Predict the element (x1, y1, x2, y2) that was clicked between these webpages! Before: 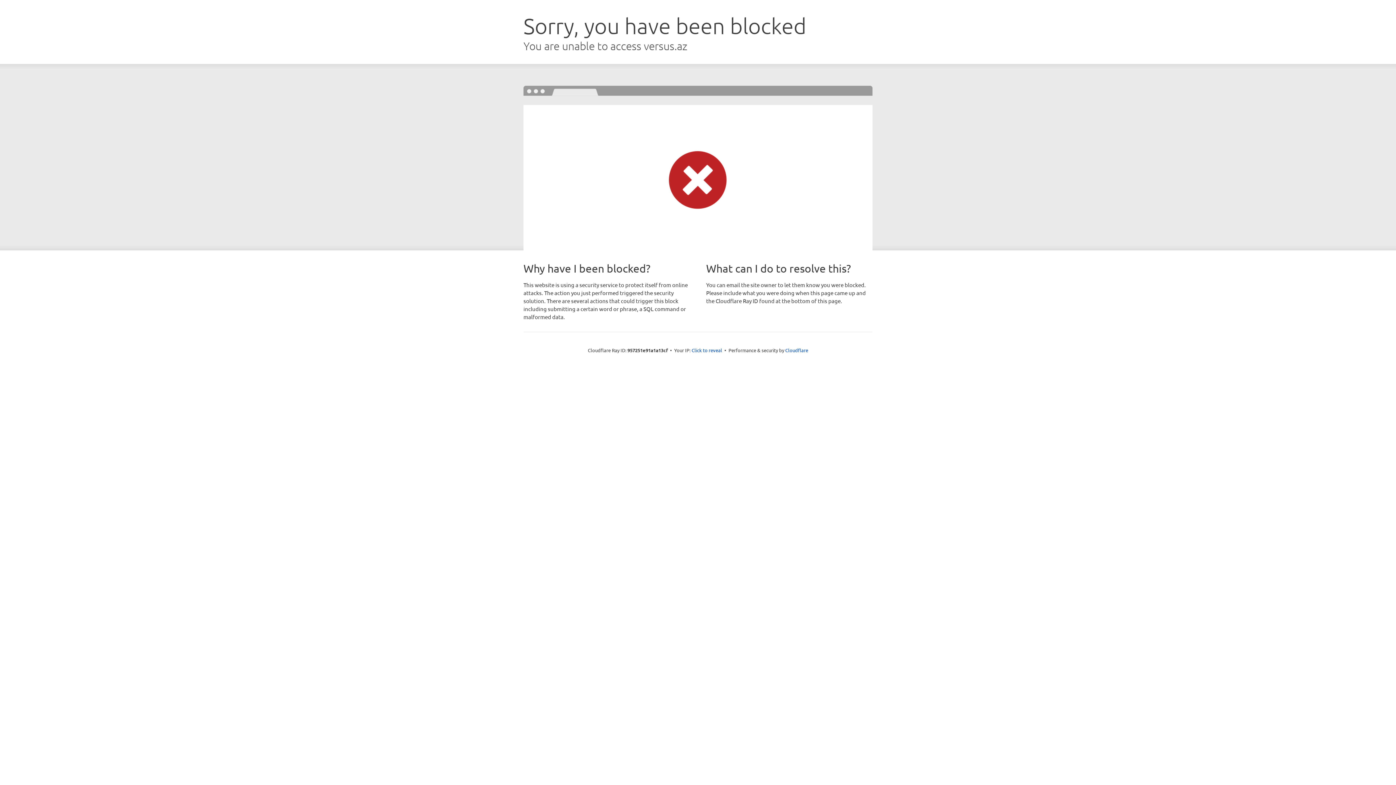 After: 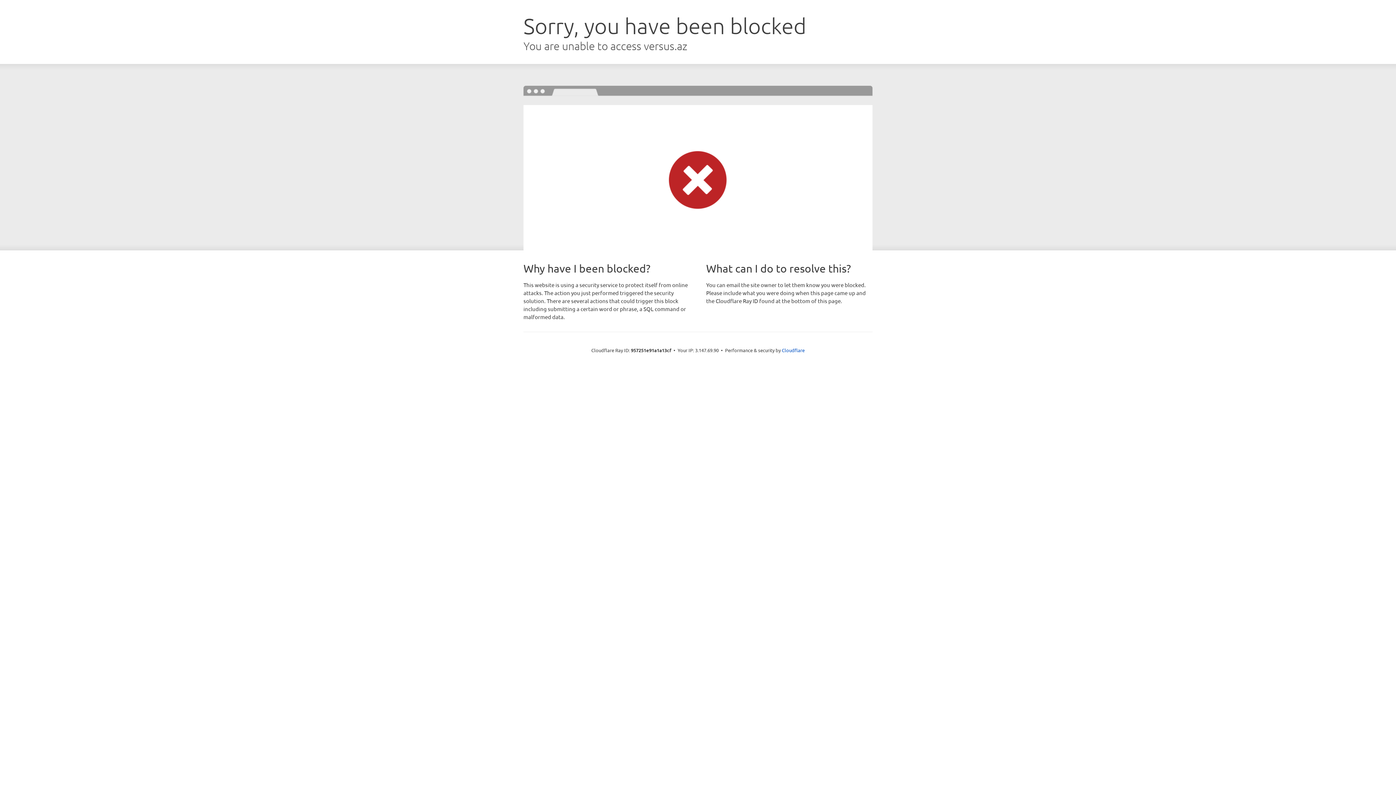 Action: label: Click to reveal bbox: (691, 346, 722, 353)